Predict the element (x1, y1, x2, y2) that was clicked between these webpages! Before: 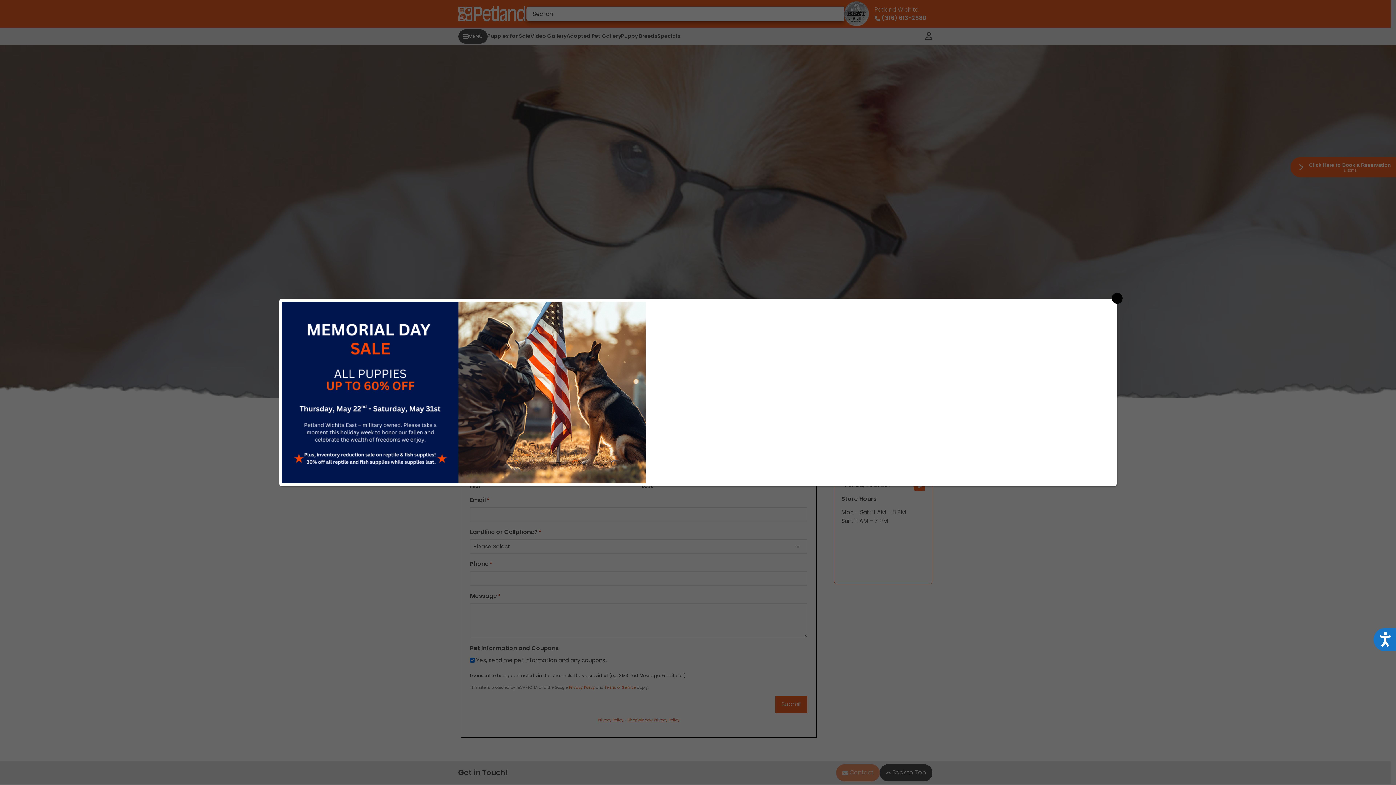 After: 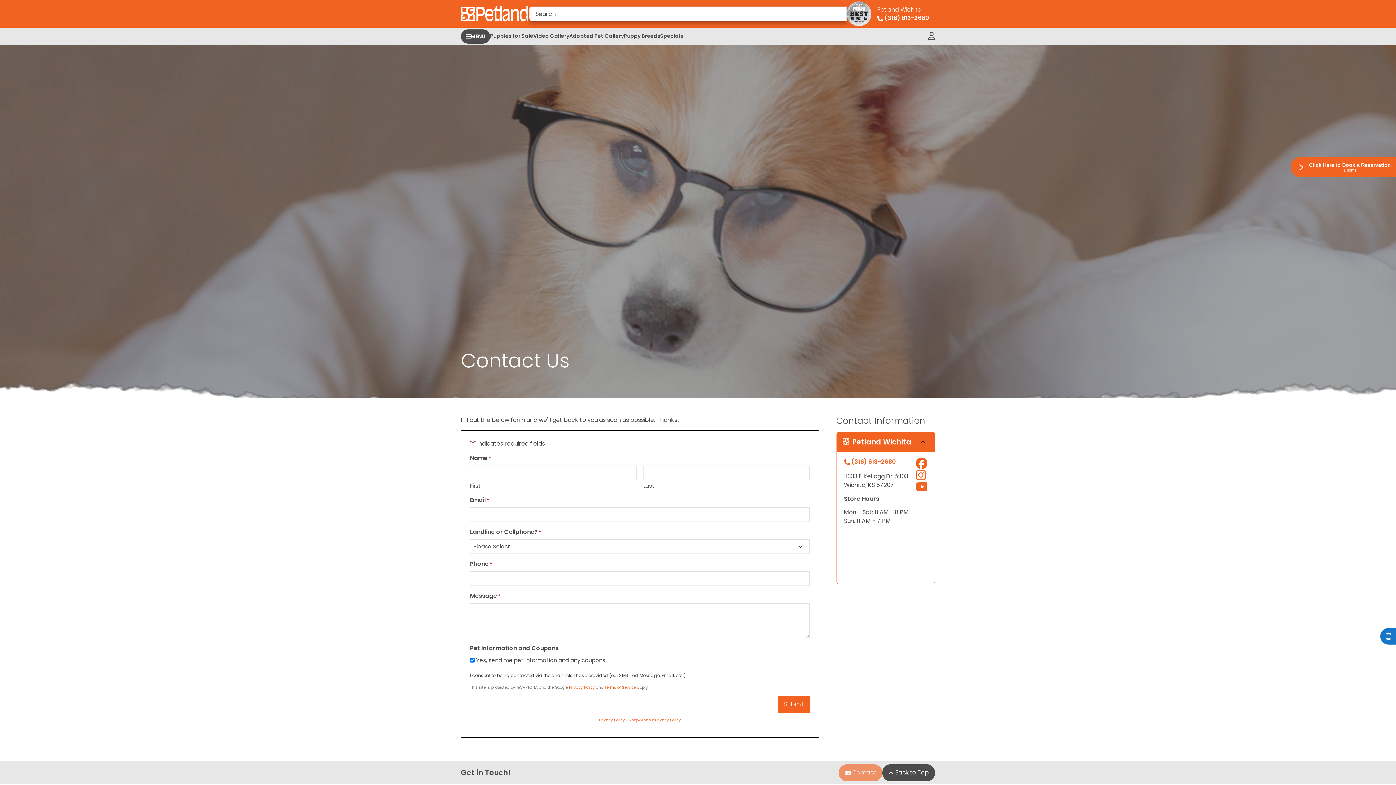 Action: label: Accessibility bbox: (1373, 628, 1396, 651)